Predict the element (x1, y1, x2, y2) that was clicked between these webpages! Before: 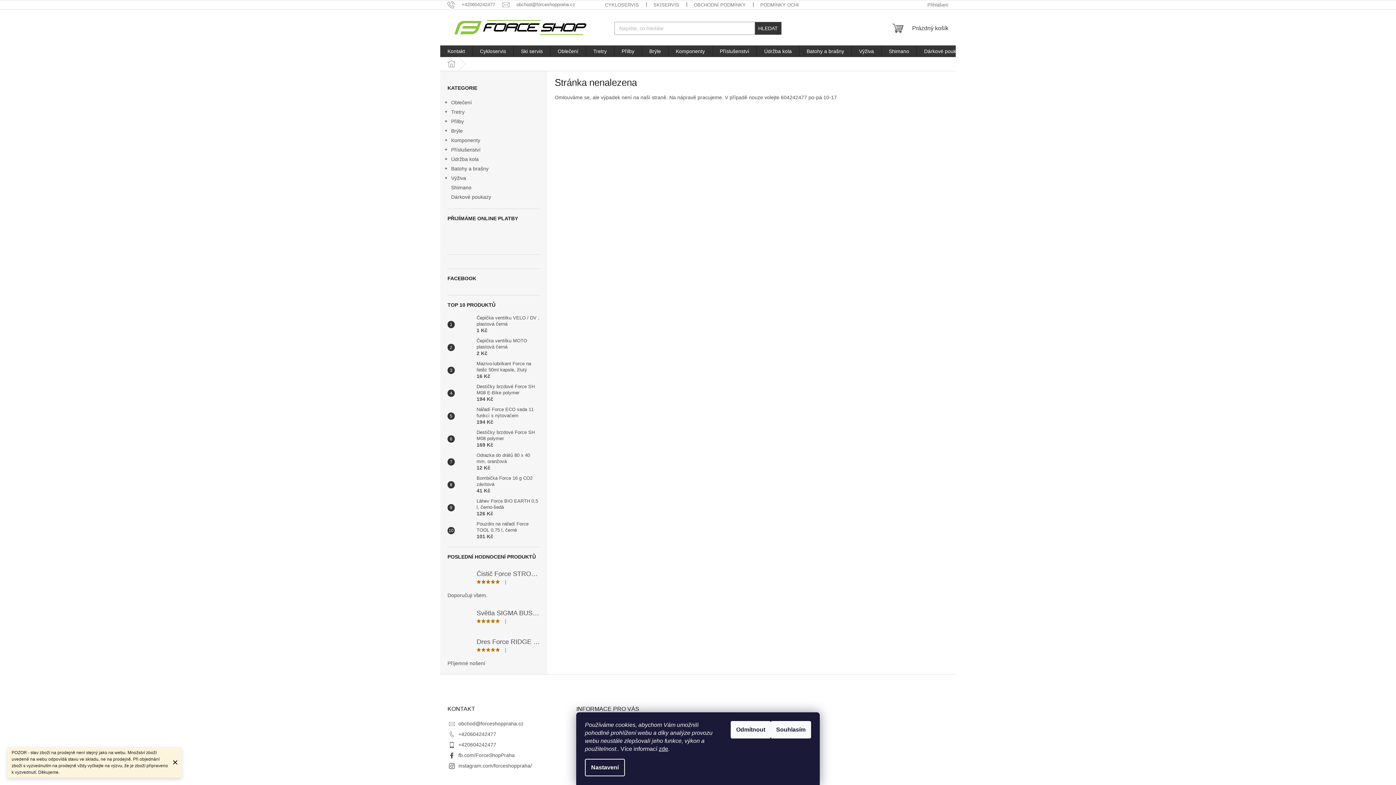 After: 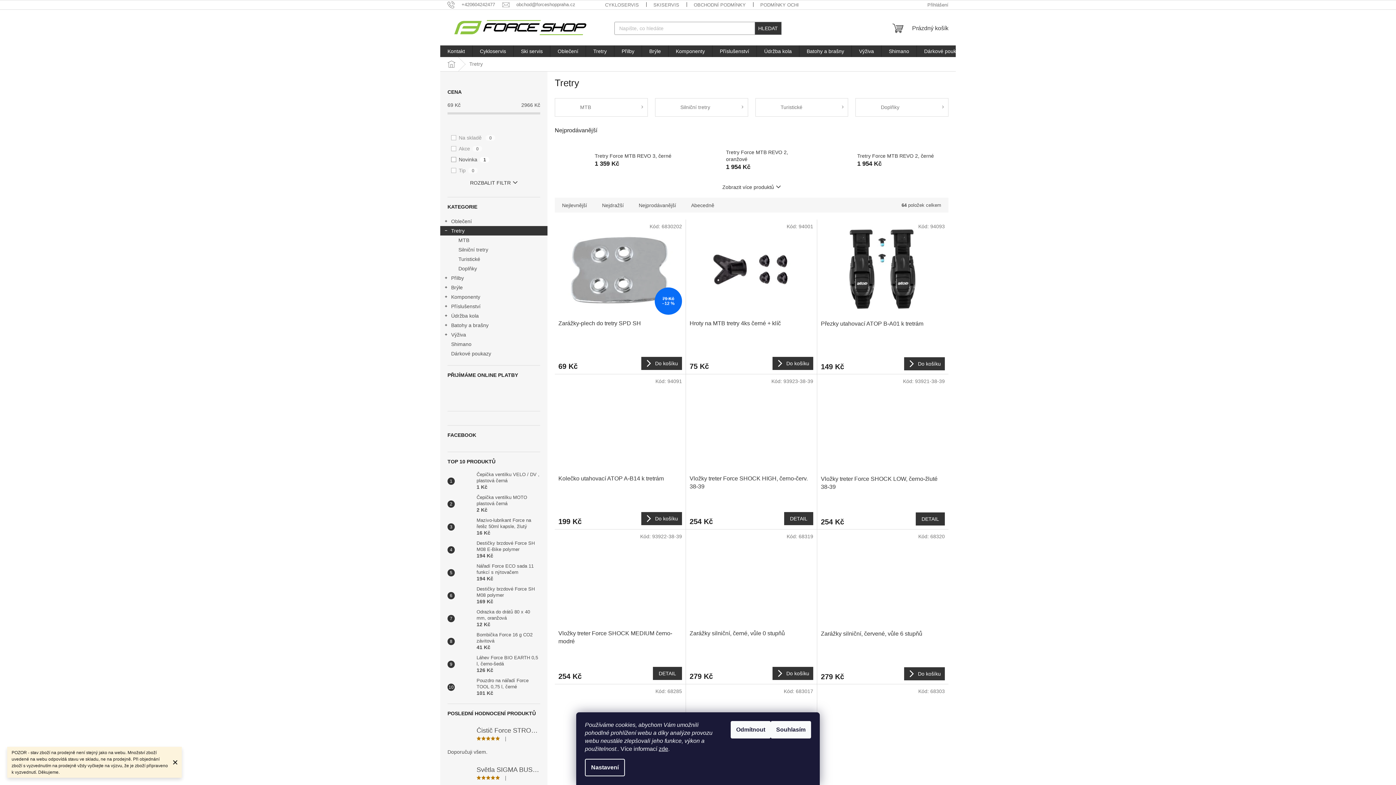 Action: label: Tretry bbox: (586, 45, 614, 57)